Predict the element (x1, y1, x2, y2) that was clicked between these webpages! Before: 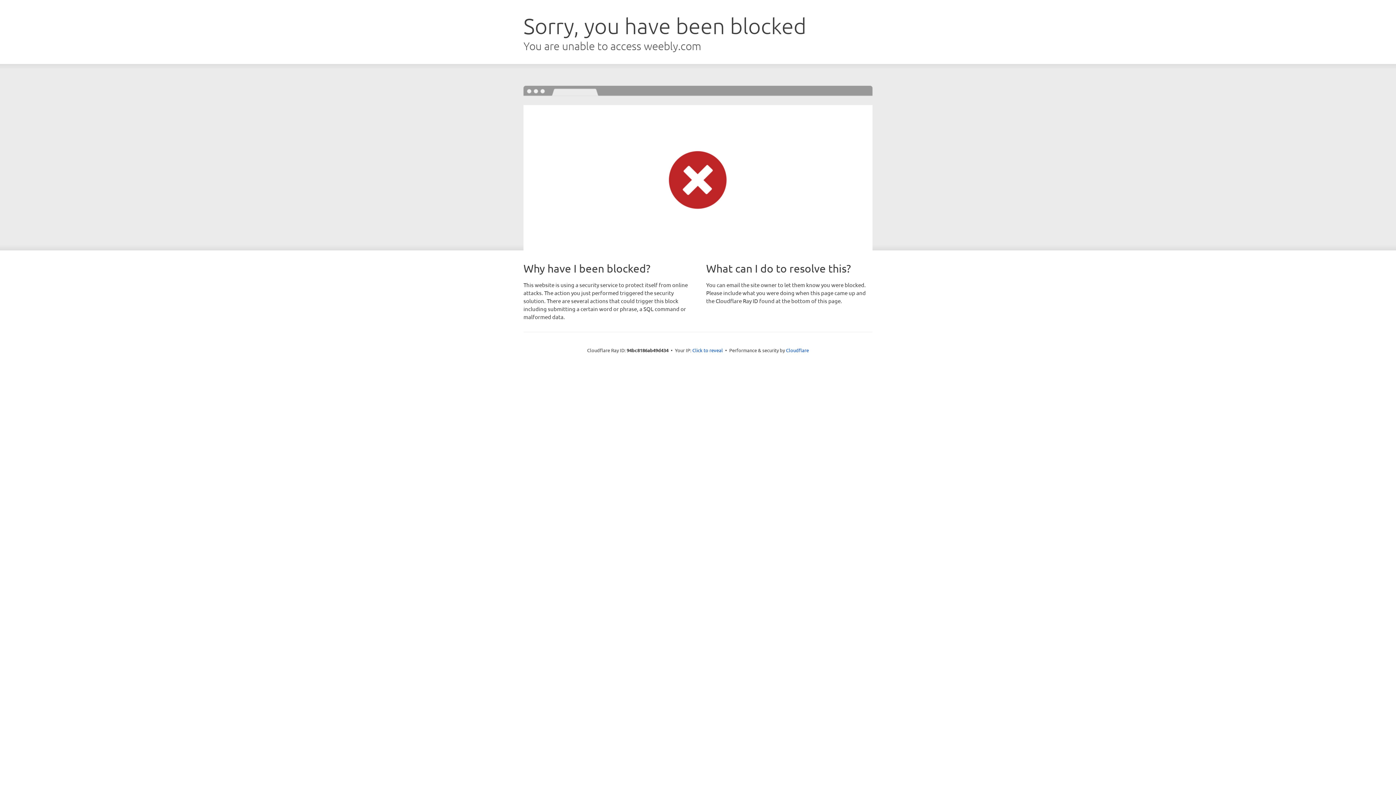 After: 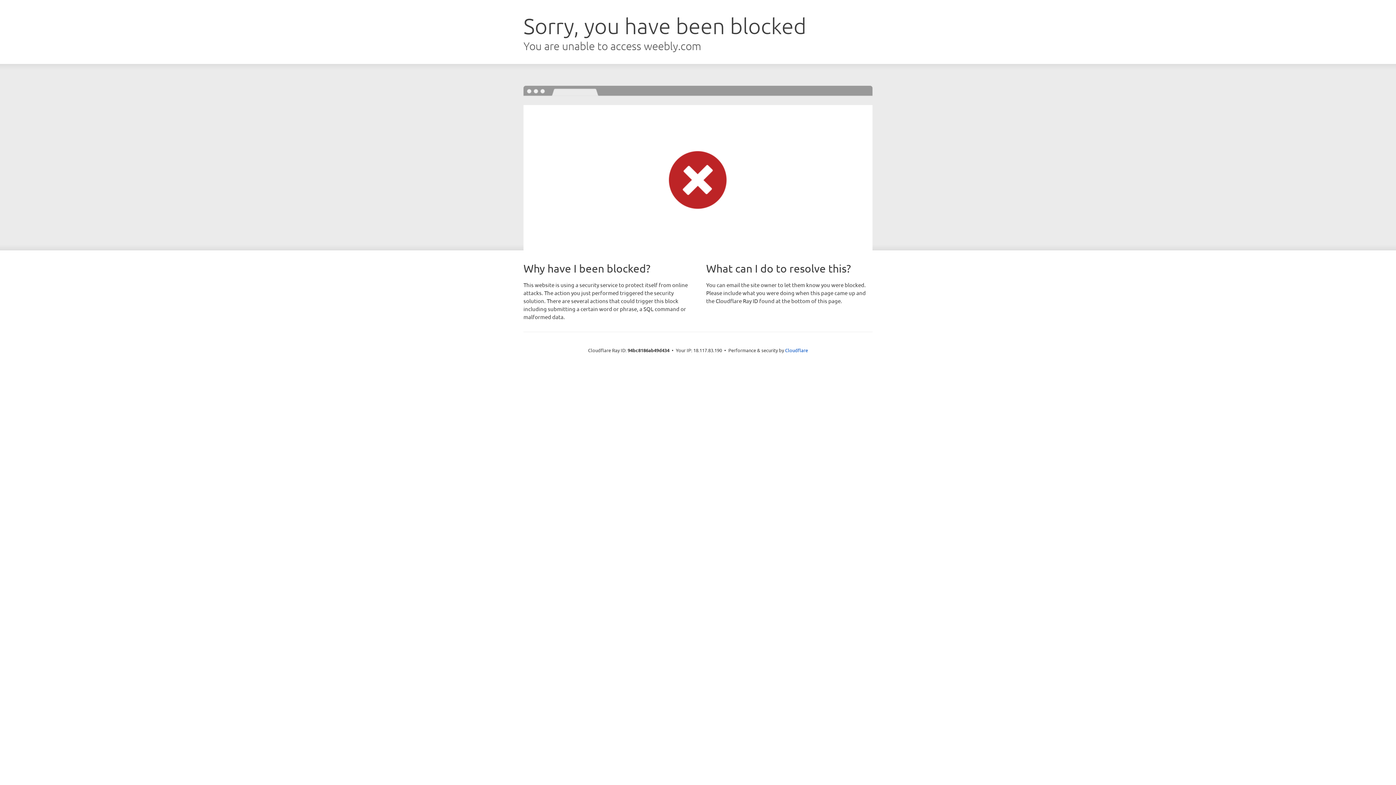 Action: label: Click to reveal bbox: (692, 346, 723, 353)